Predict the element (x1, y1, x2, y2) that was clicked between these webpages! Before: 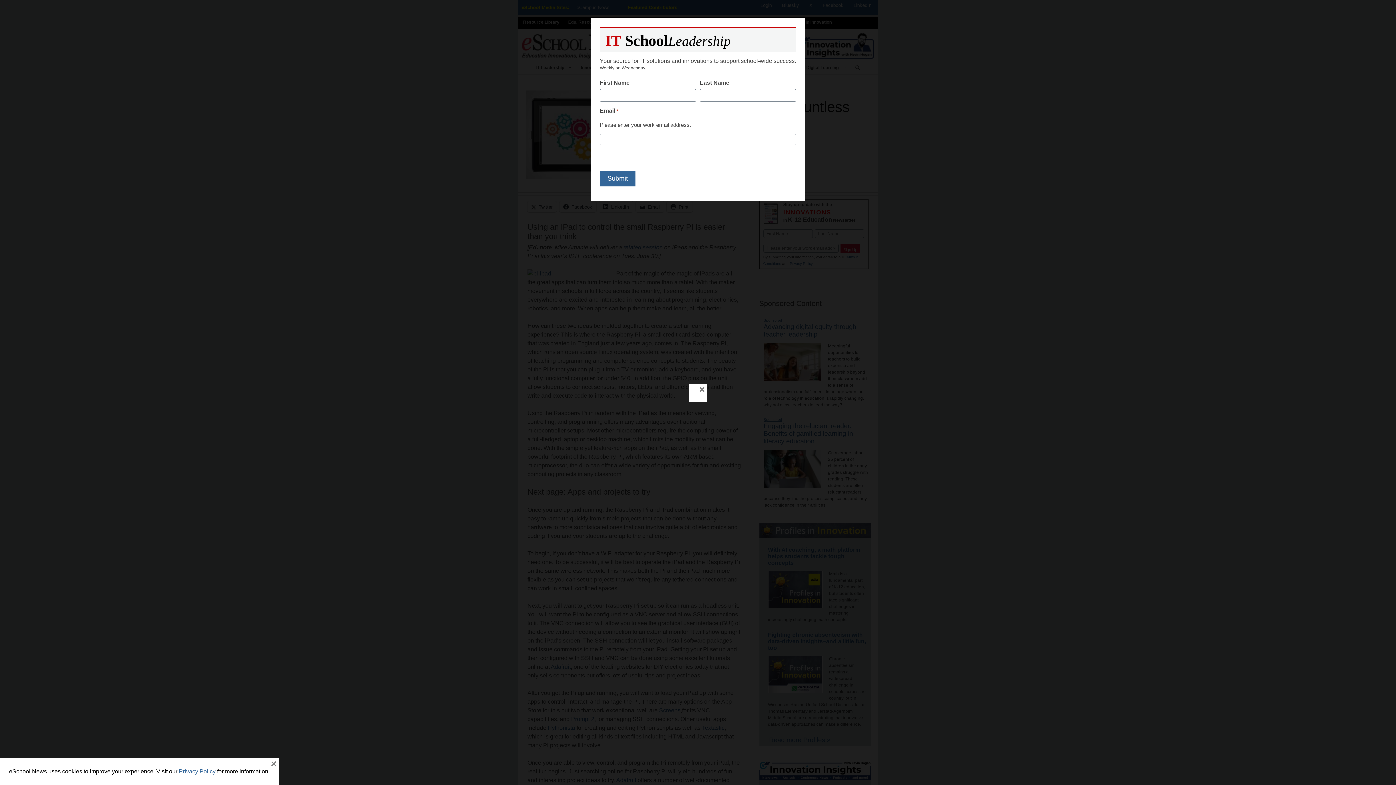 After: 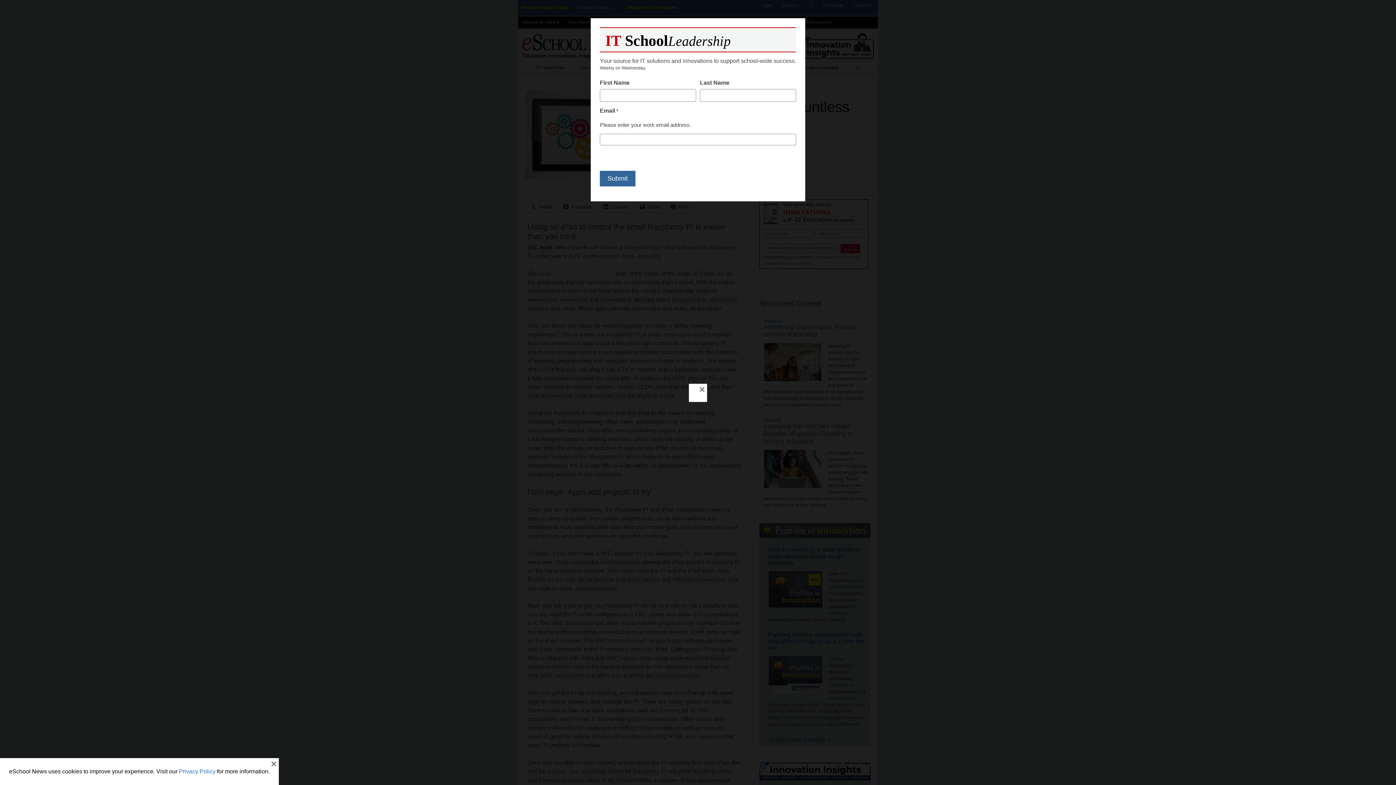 Action: bbox: (178, 768, 215, 774) label: Privacy Policy